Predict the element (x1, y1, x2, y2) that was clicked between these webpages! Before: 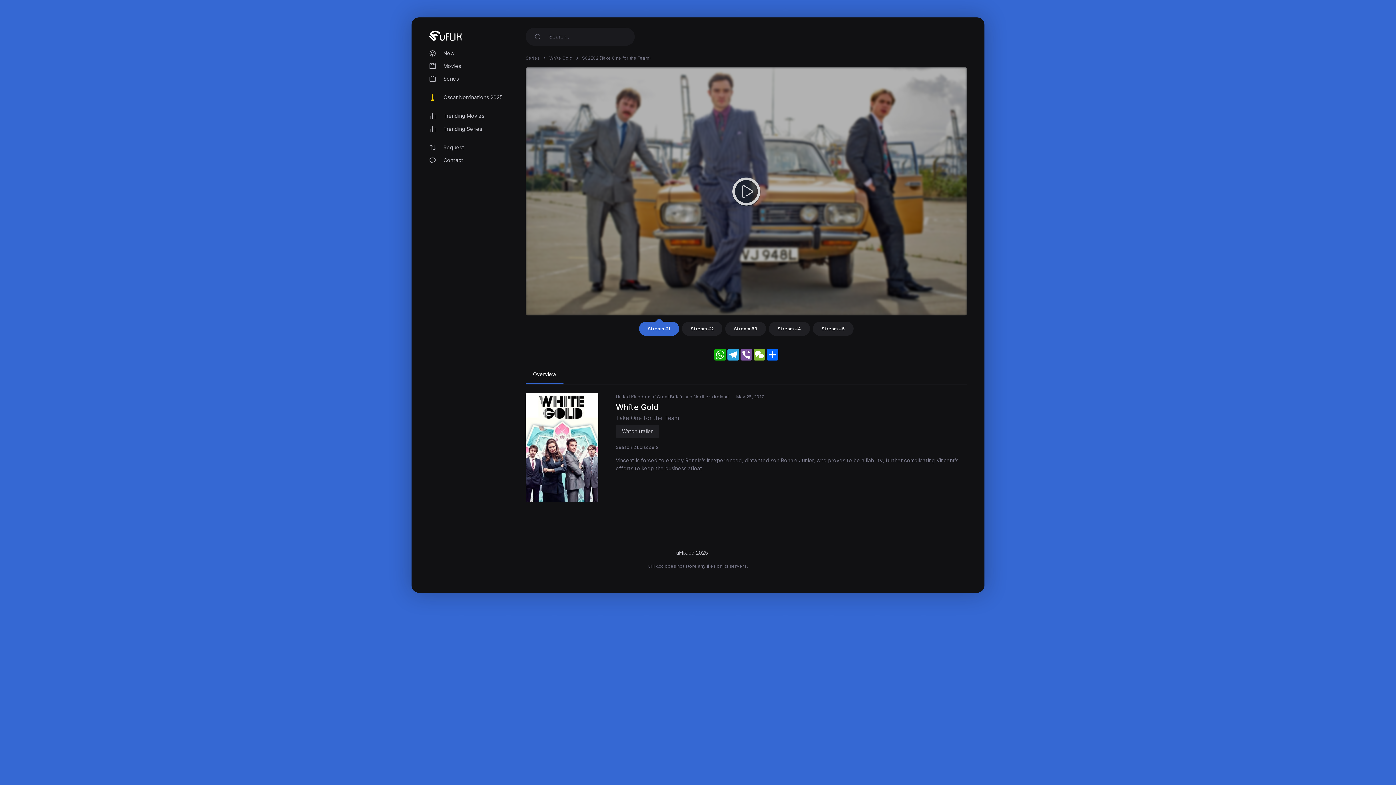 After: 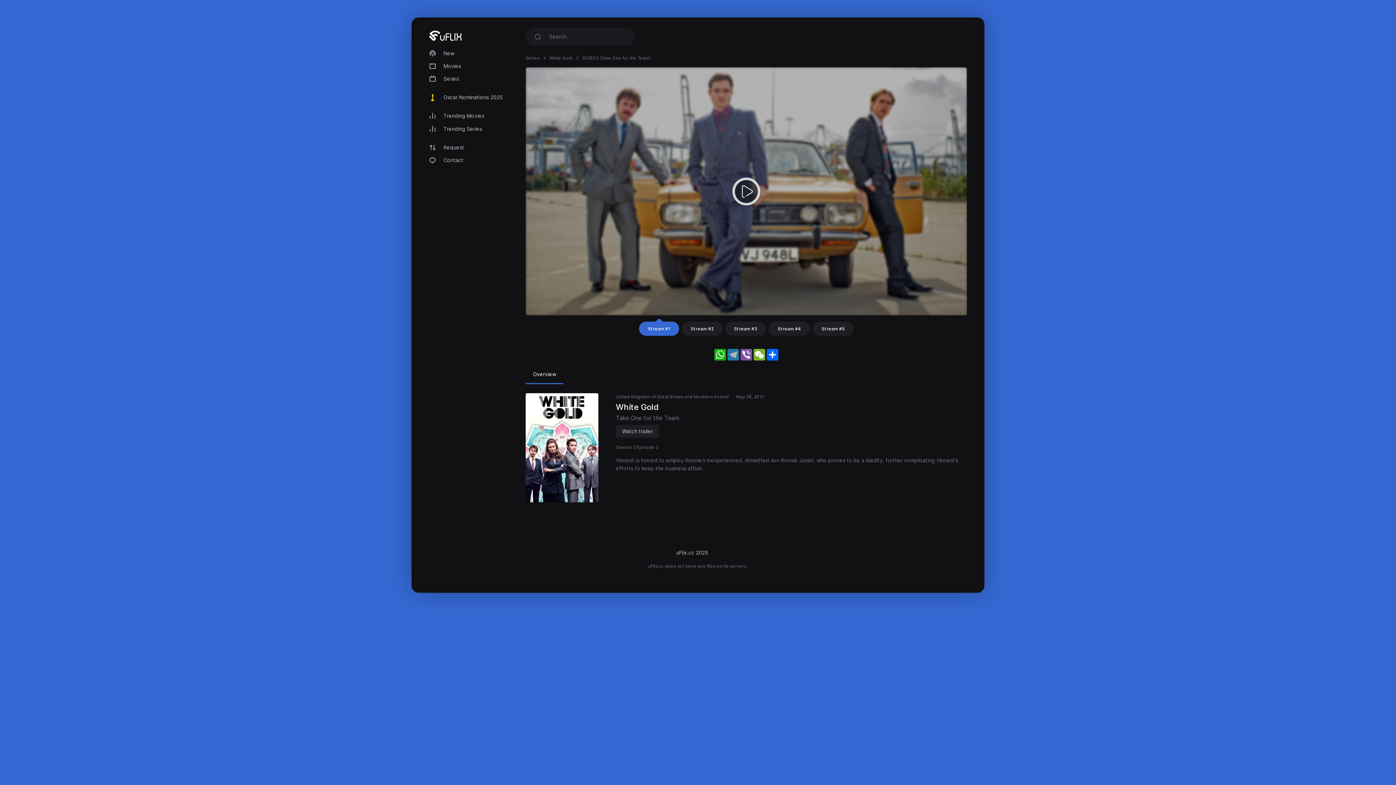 Action: label: Telegram bbox: (726, 349, 740, 360)